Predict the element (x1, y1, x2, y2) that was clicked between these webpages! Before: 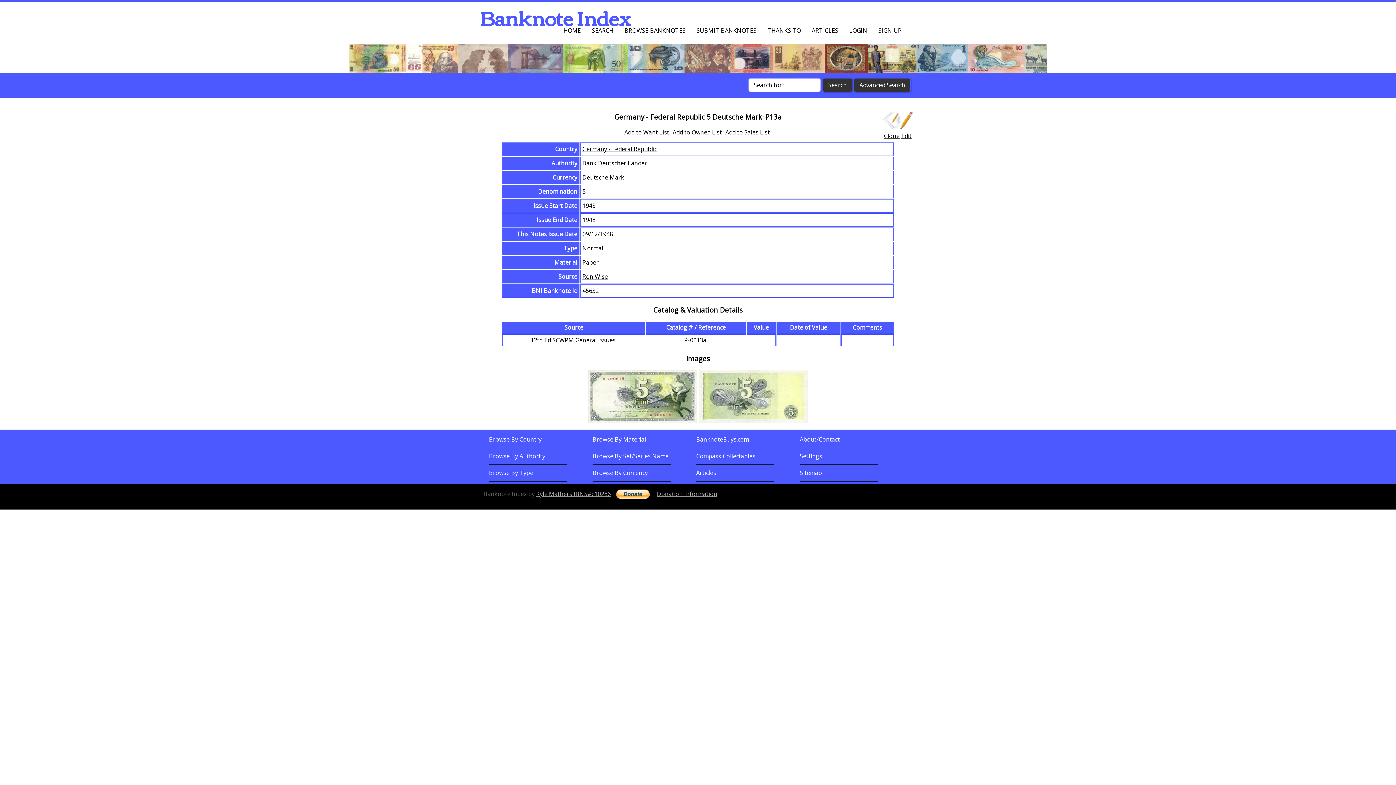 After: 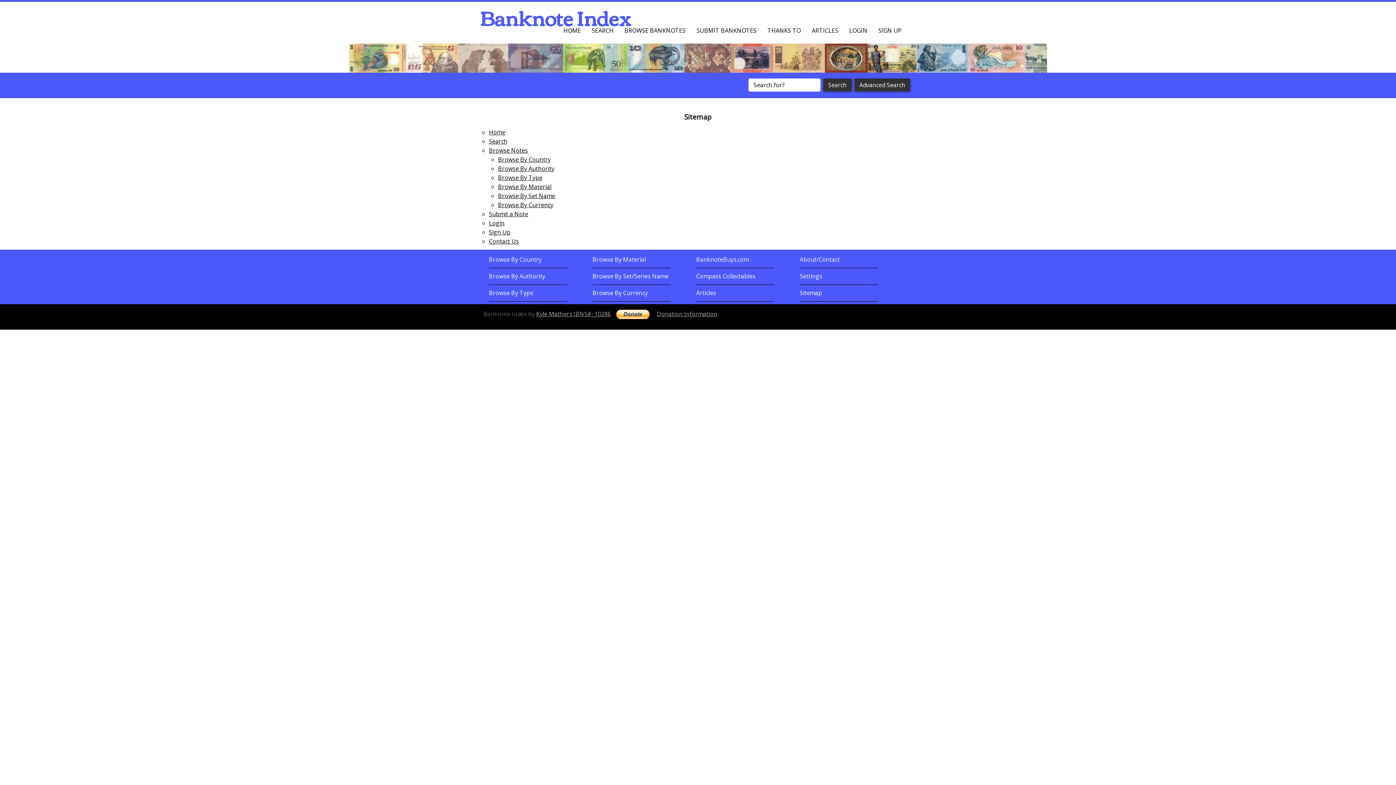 Action: label: Sitemap bbox: (800, 469, 822, 477)